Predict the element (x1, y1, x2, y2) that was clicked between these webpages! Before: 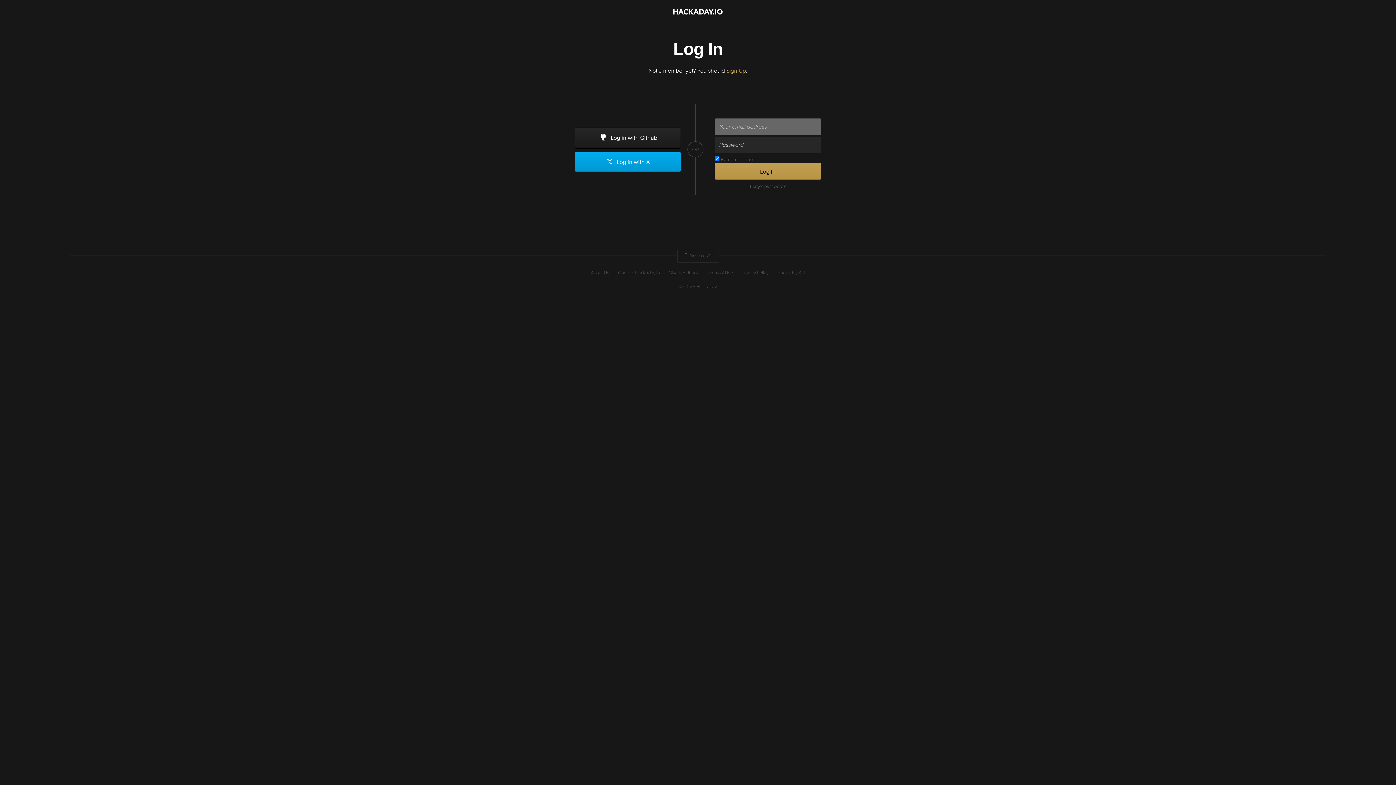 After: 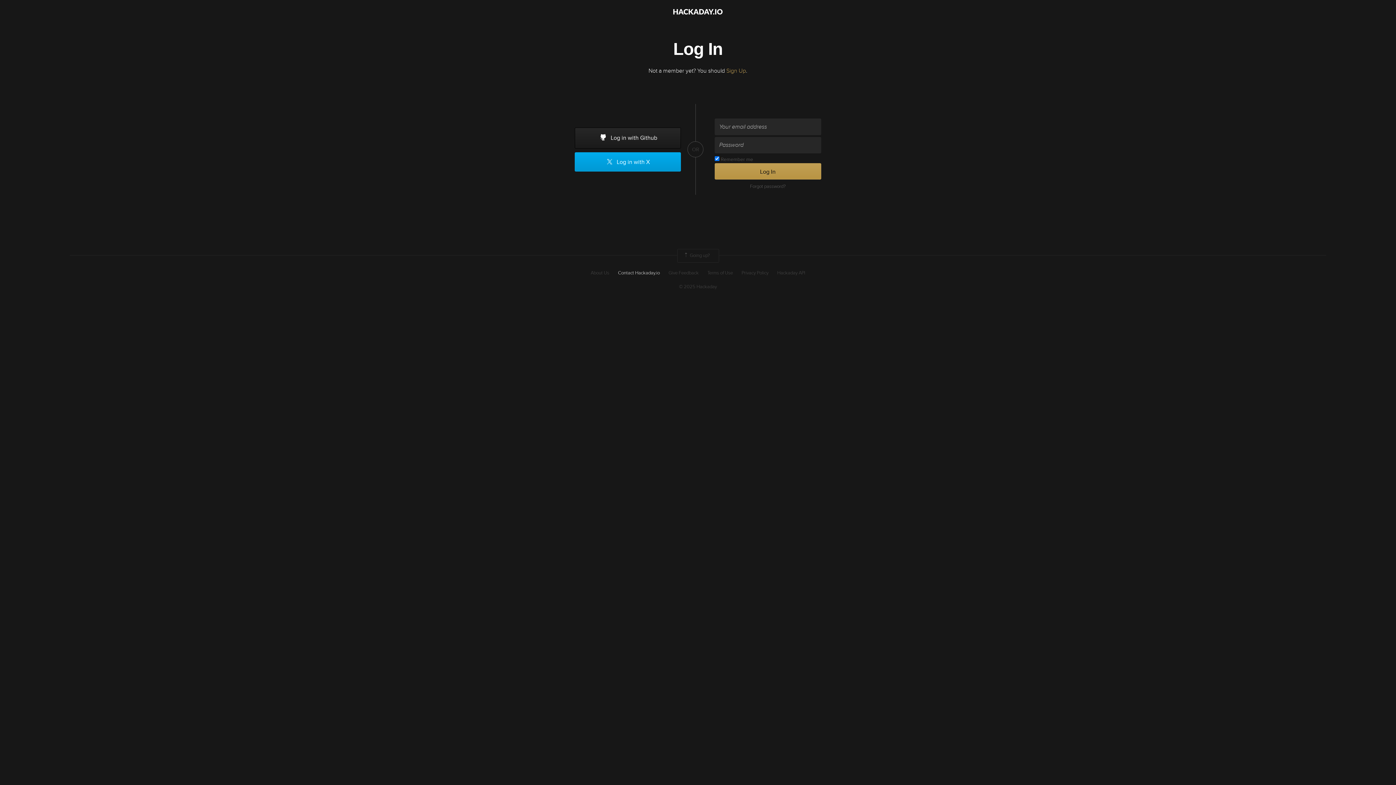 Action: bbox: (618, 269, 660, 276) label: Contact Hackaday.io